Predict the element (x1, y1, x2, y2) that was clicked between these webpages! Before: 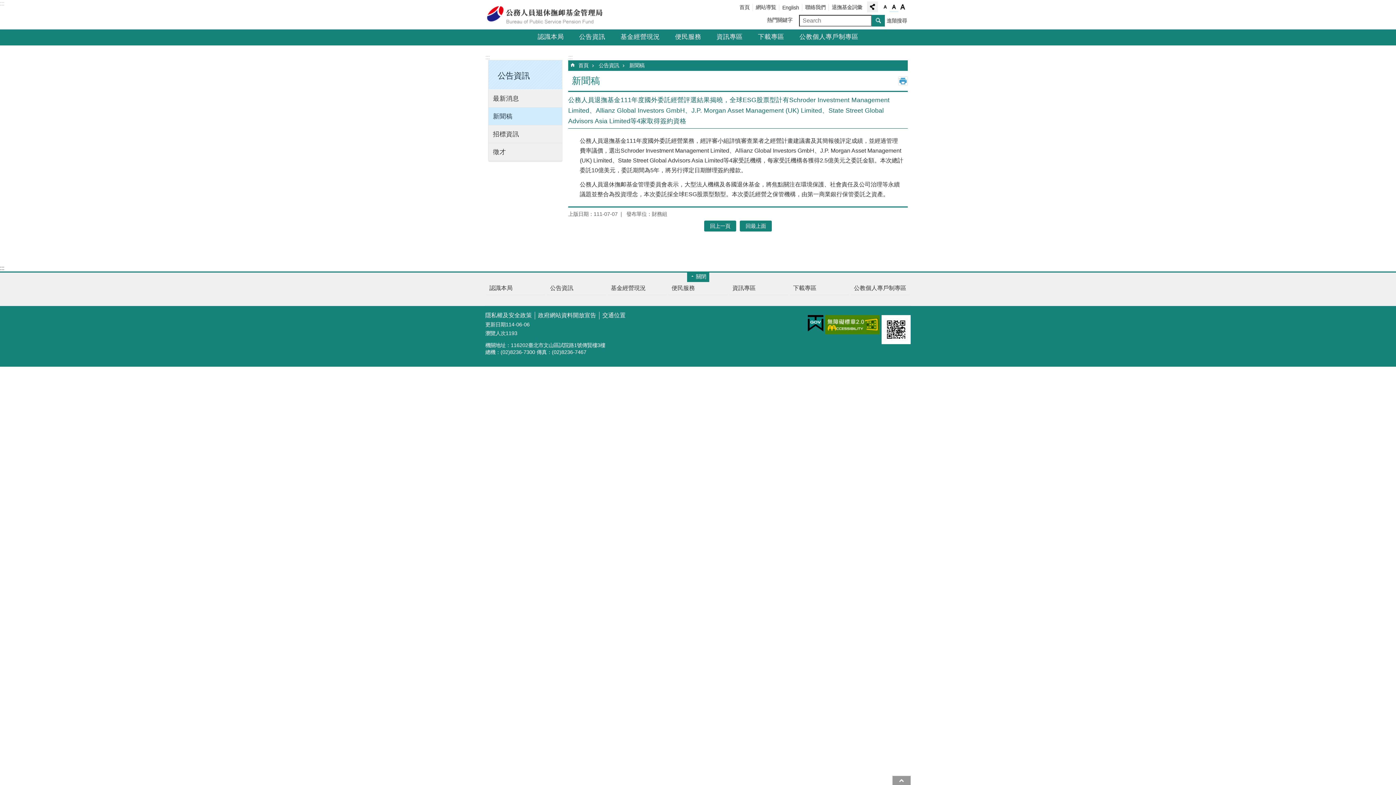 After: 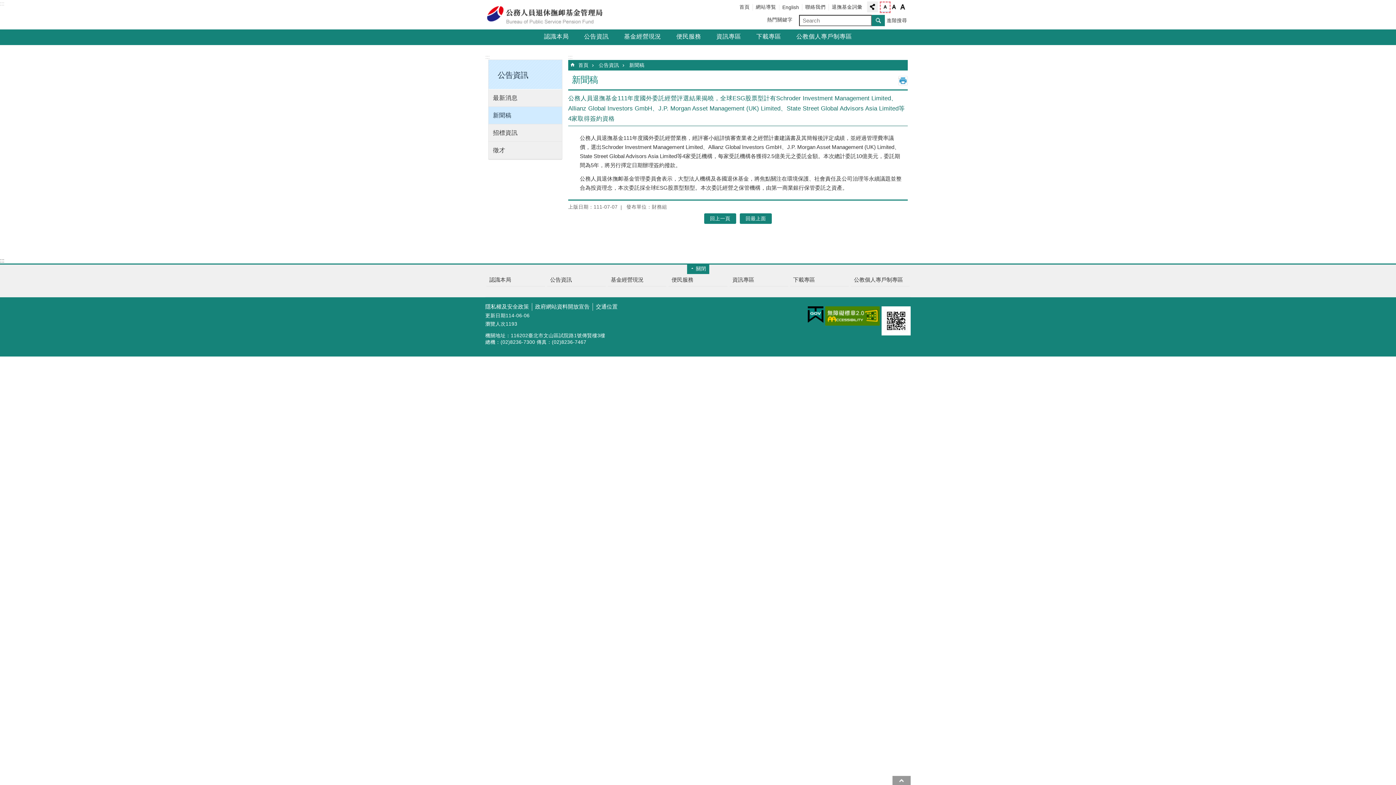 Action: label: 字級小 bbox: (881, 2, 889, 12)